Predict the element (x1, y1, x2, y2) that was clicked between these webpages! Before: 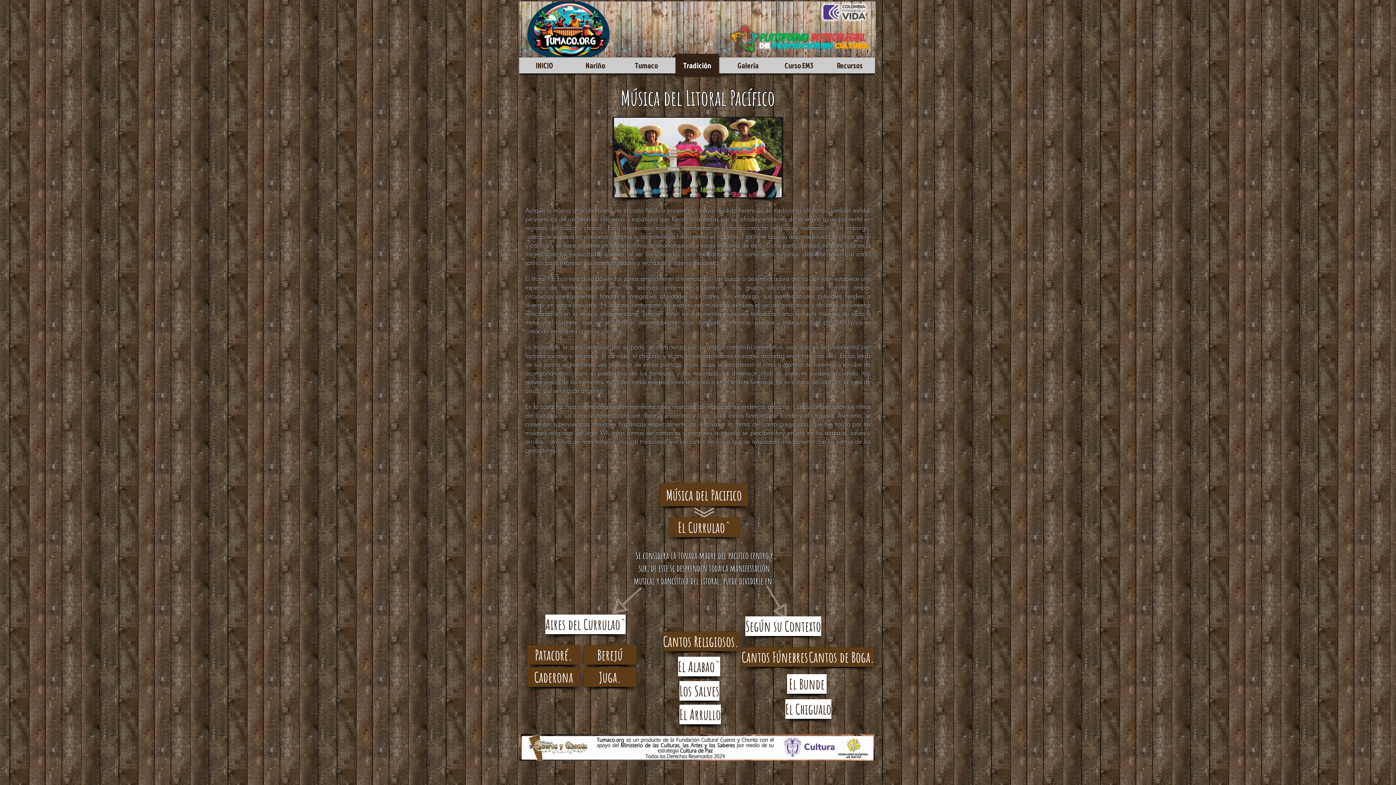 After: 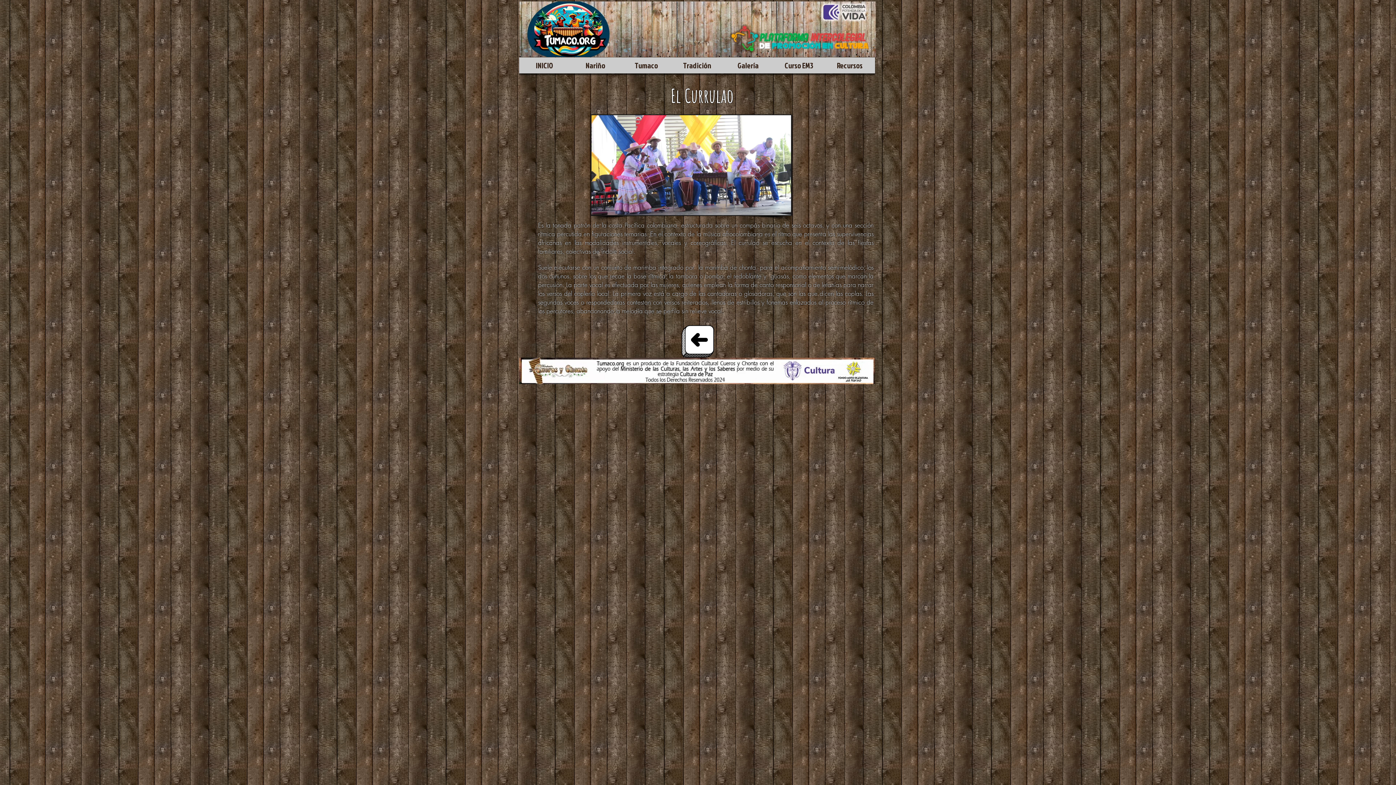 Action: label: El Currulao` bbox: (669, 517, 739, 537)